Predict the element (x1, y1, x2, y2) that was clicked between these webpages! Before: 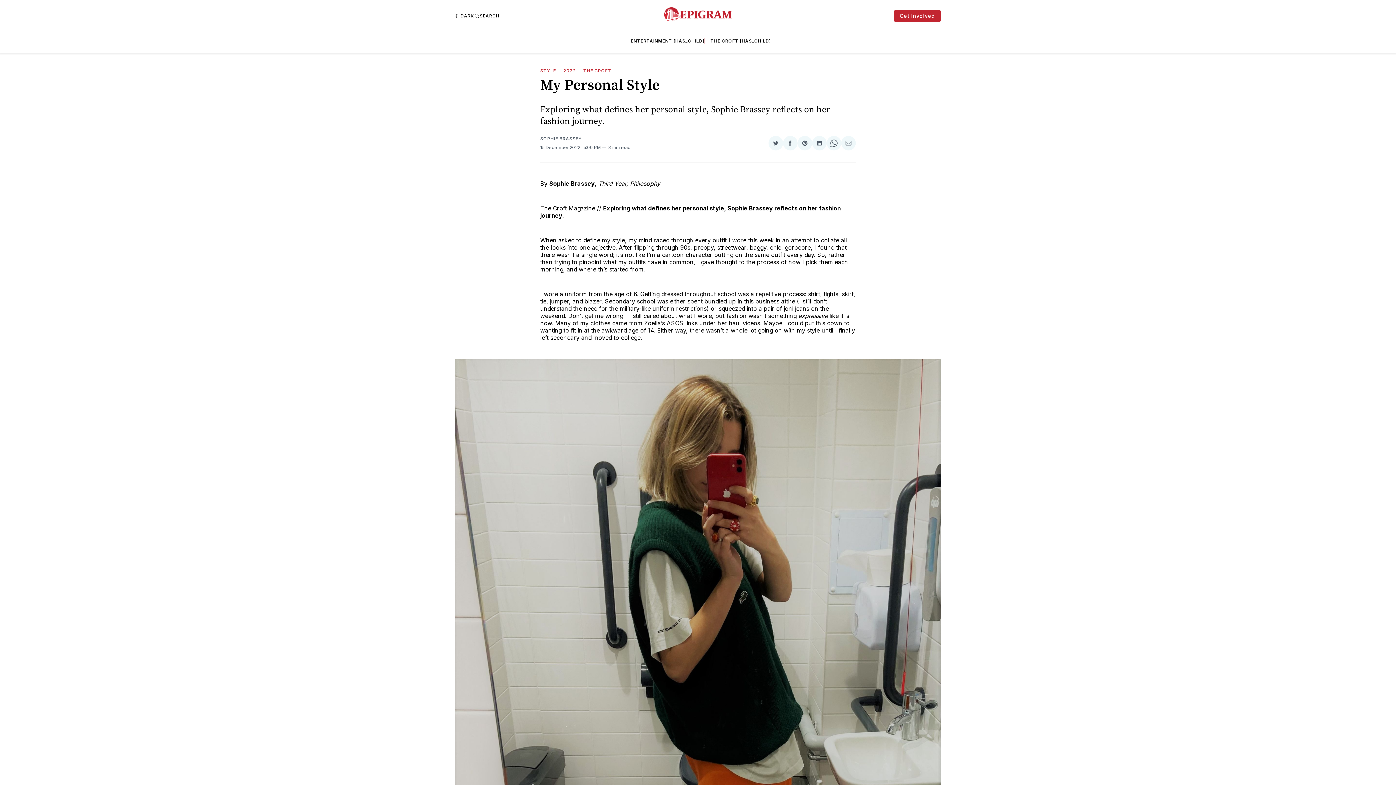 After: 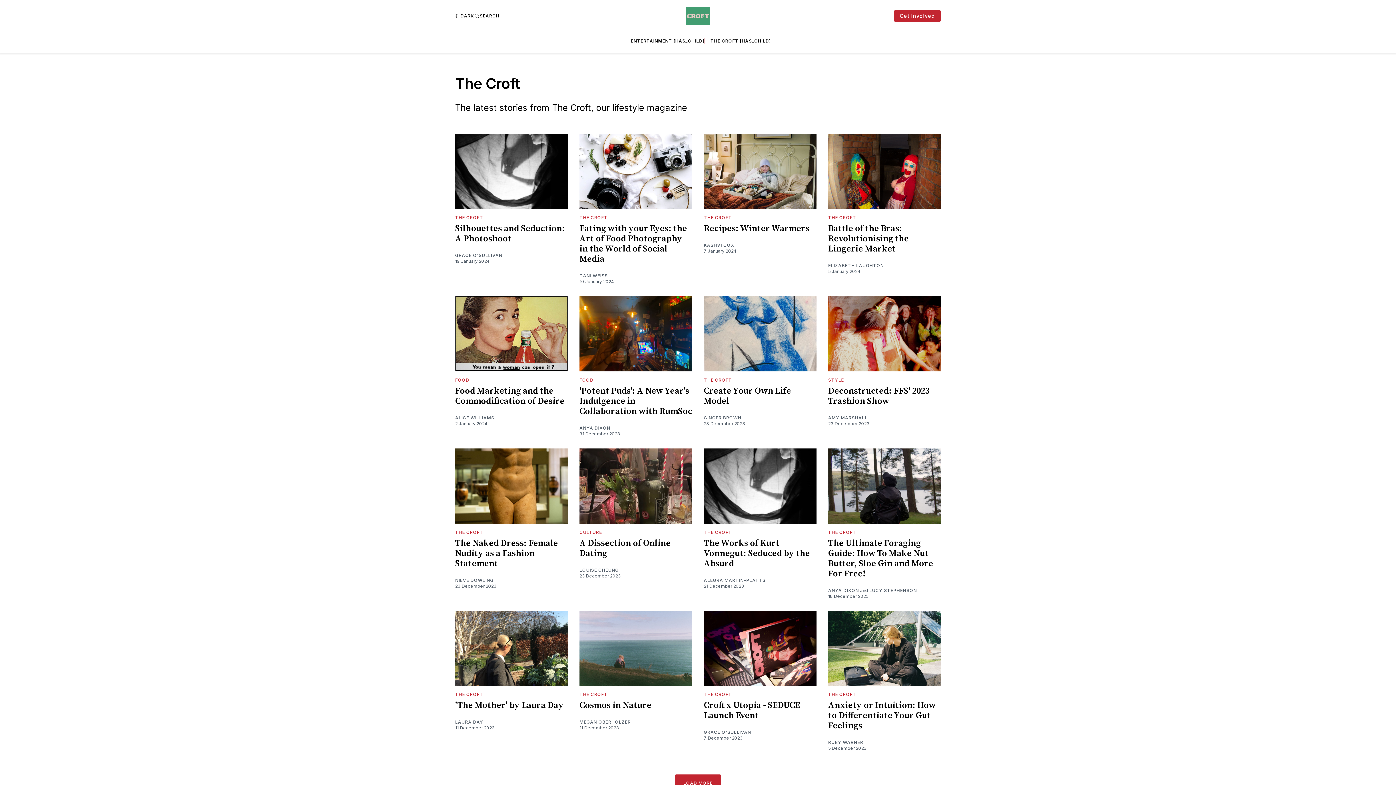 Action: label: THE CROFT [HAS_CHILD] bbox: (710, 38, 771, 43)